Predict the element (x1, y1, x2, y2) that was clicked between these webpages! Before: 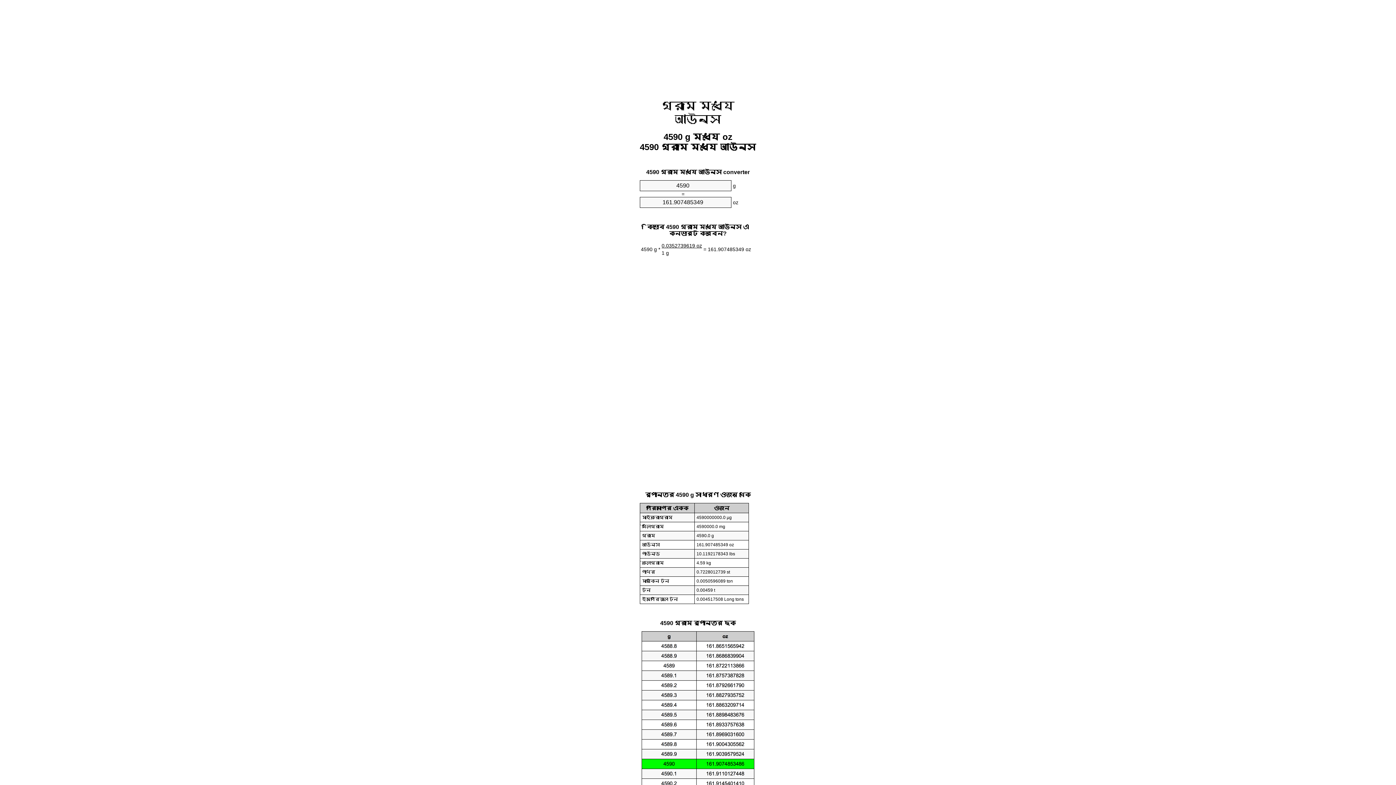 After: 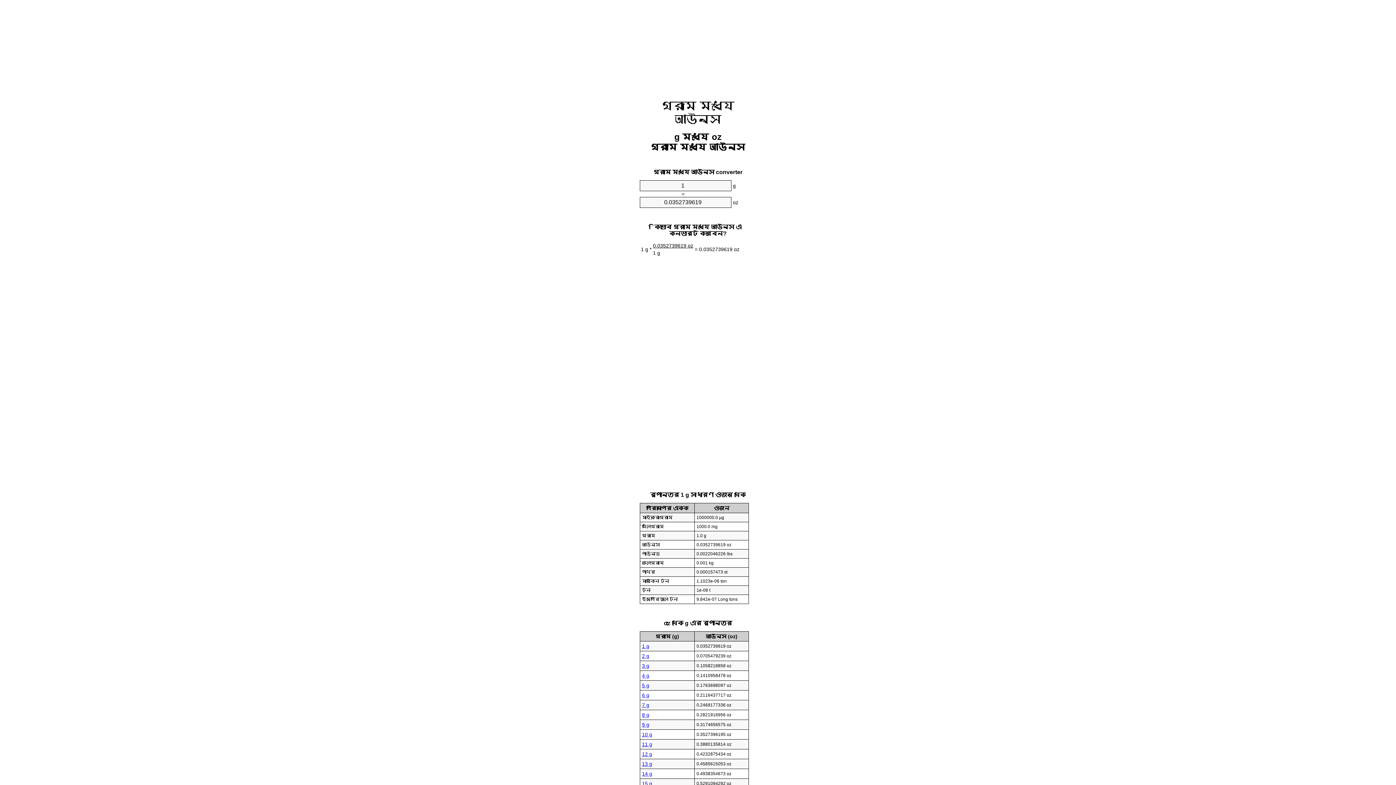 Action: label: গ্রাম মধ্যে আউন্স bbox: (661, 99, 734, 125)